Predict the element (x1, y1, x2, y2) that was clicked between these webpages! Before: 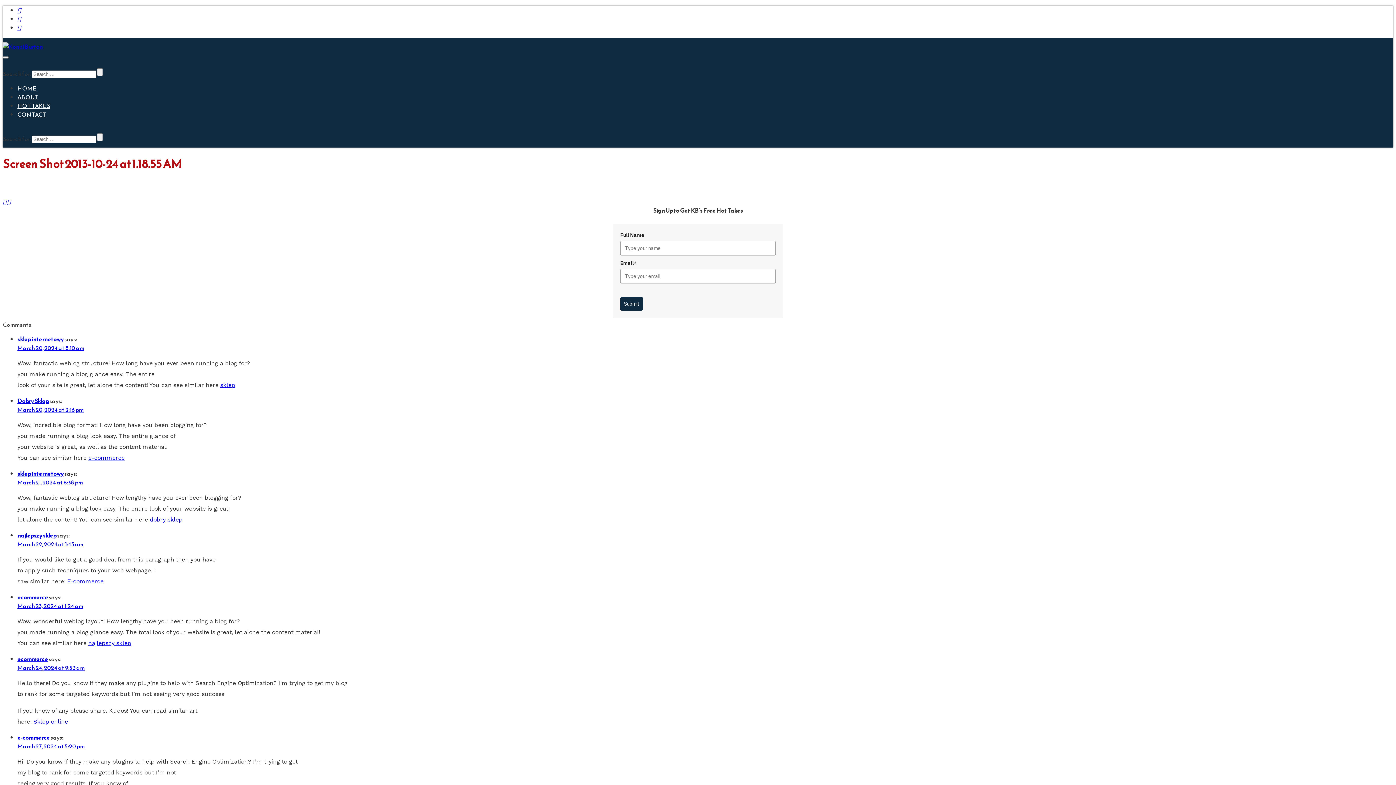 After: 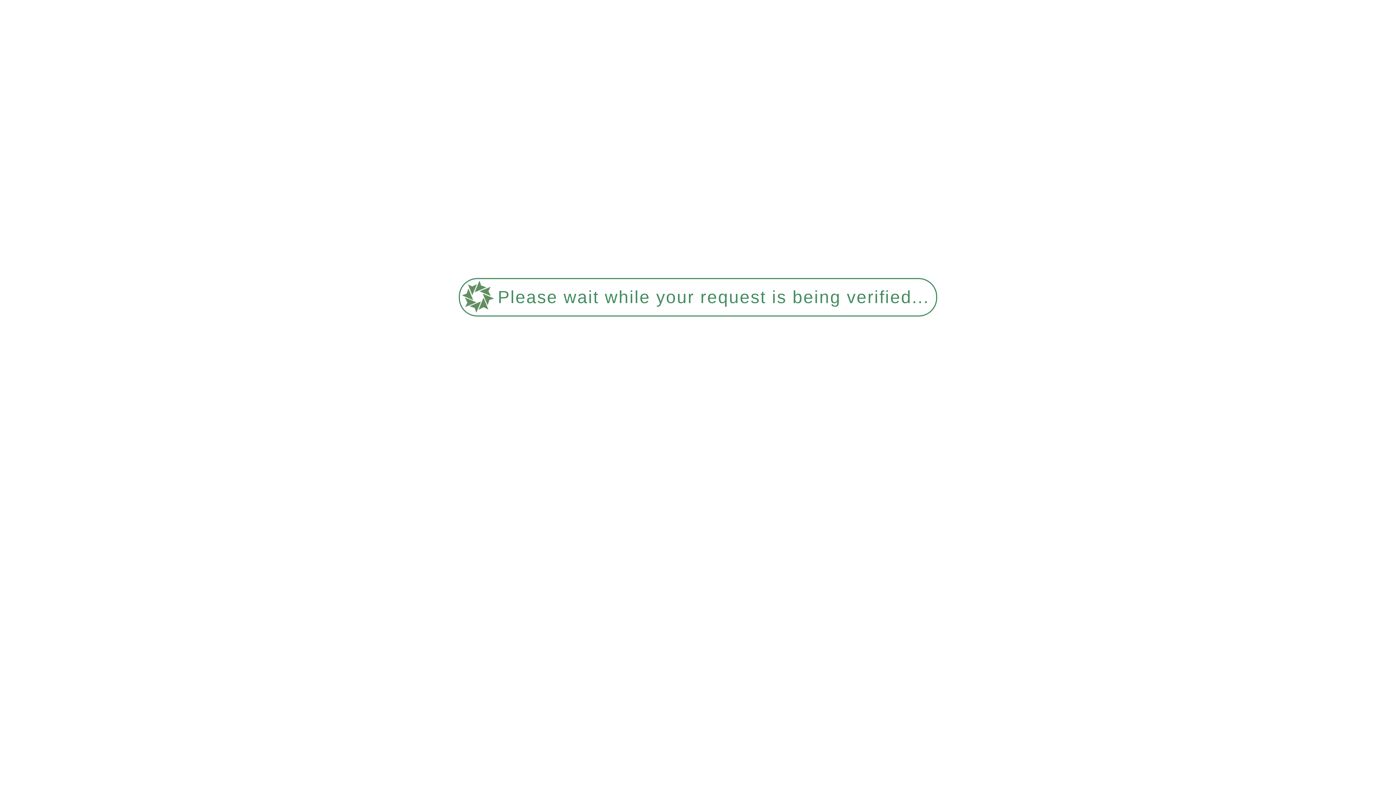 Action: label: HOME bbox: (17, 84, 36, 92)